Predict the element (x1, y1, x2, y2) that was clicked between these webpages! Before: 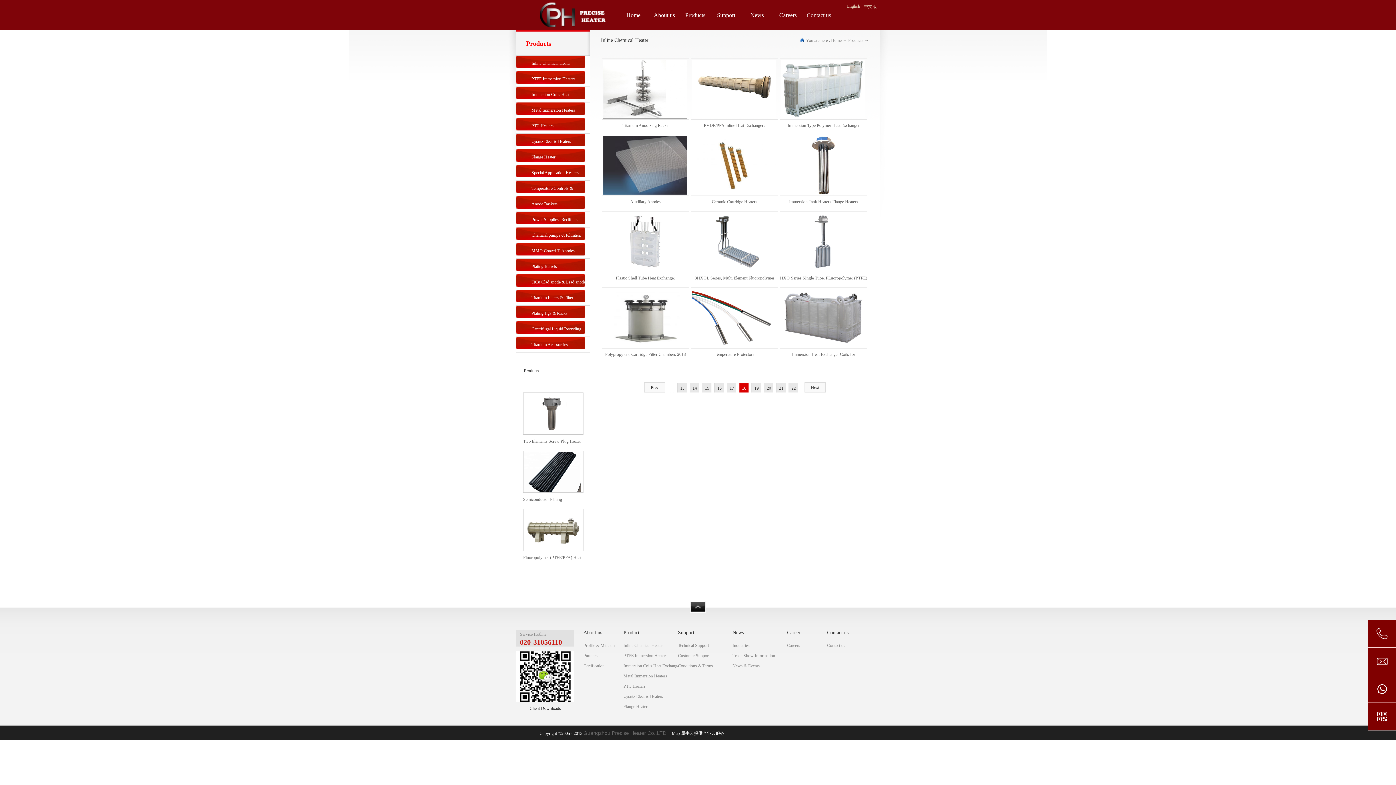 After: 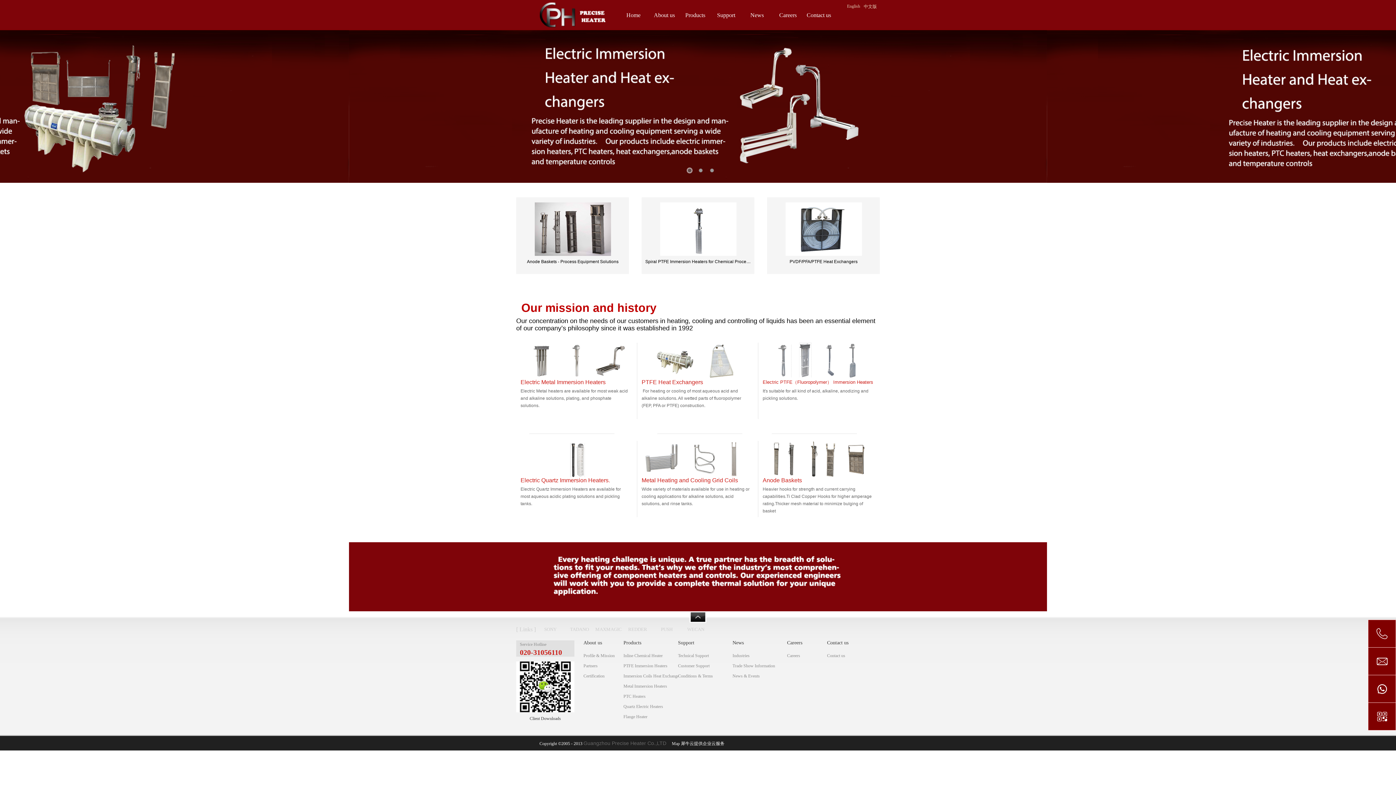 Action: label: Home  bbox: (831, 37, 842, 42)